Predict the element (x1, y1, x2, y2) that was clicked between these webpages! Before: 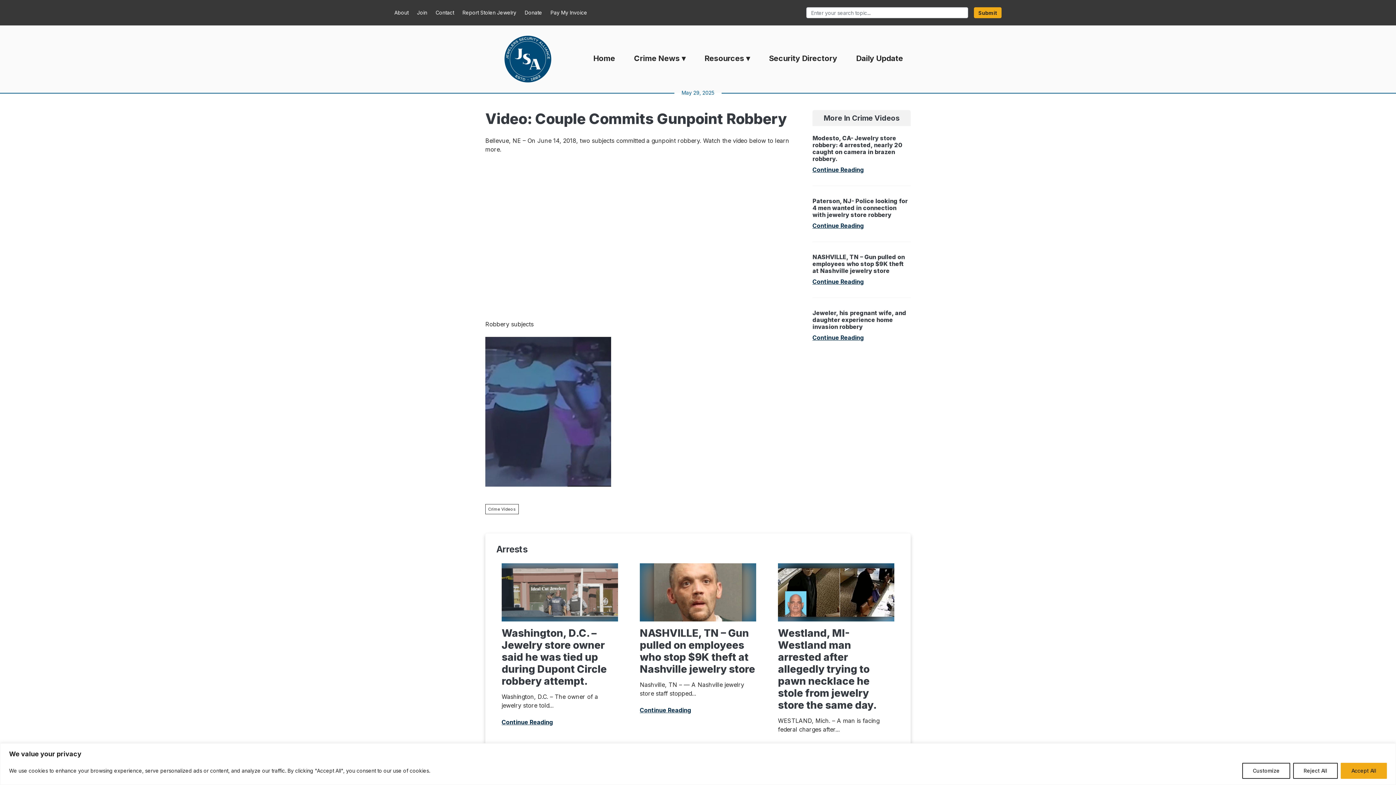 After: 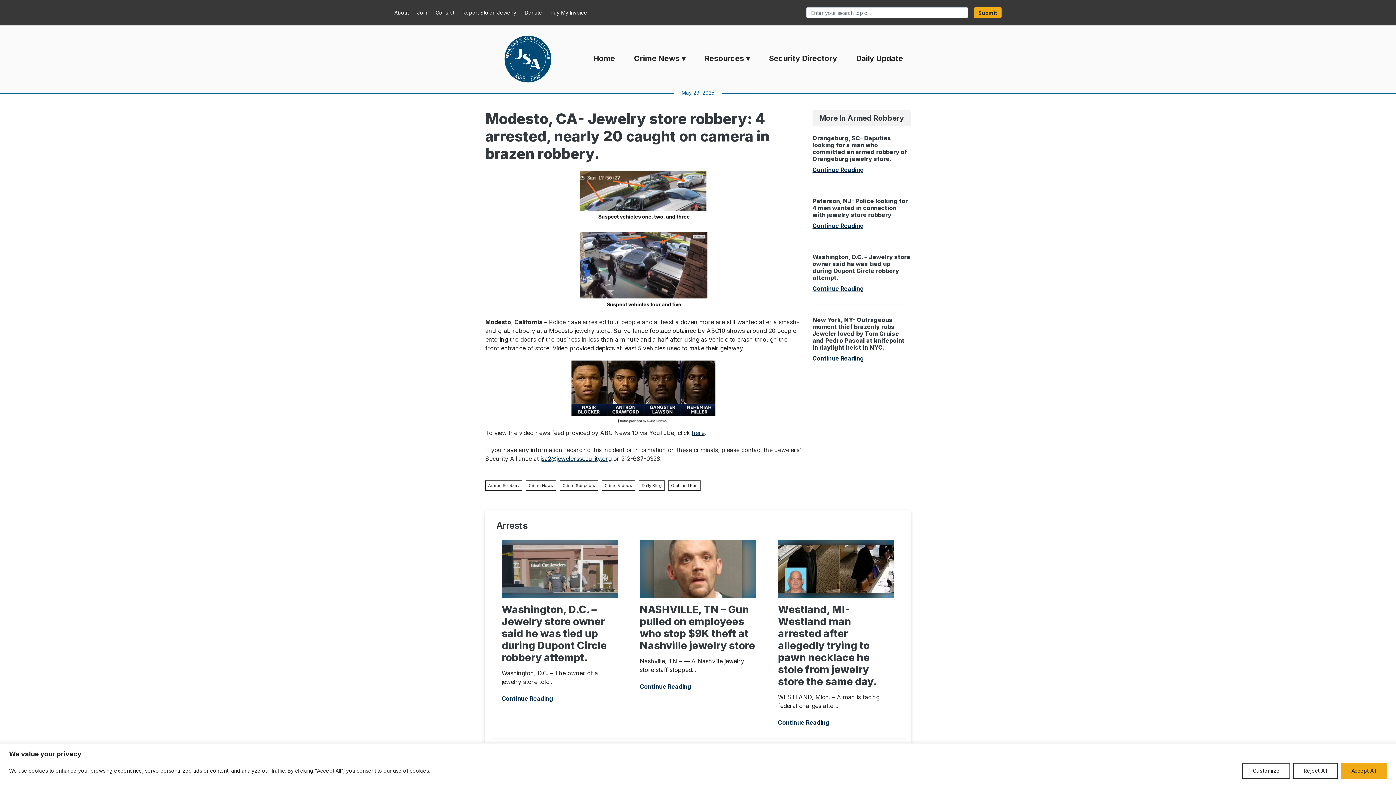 Action: label: Modesto, CA- Jewelry store robbery: 4 arrested, nearly 20 caught on camera in brazen robbery. bbox: (812, 134, 902, 162)